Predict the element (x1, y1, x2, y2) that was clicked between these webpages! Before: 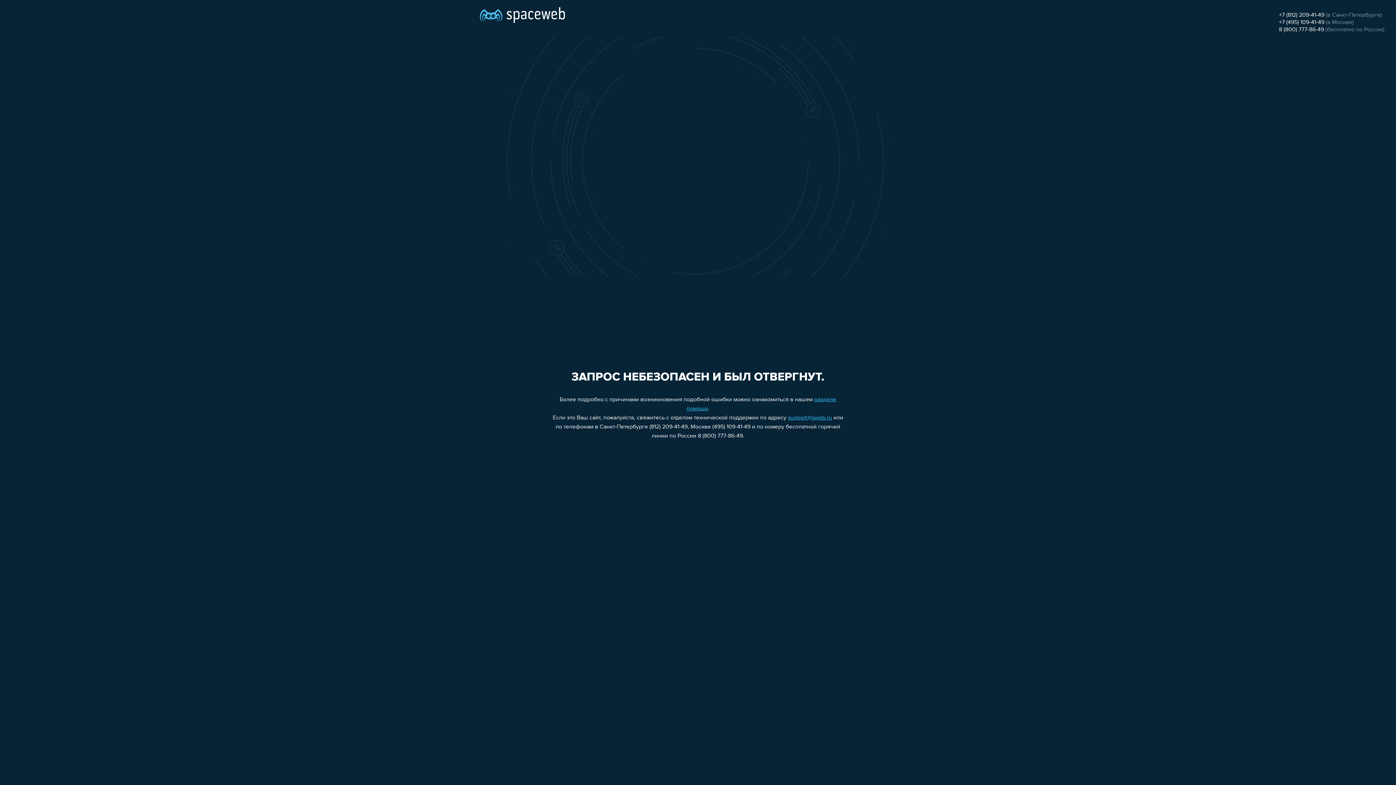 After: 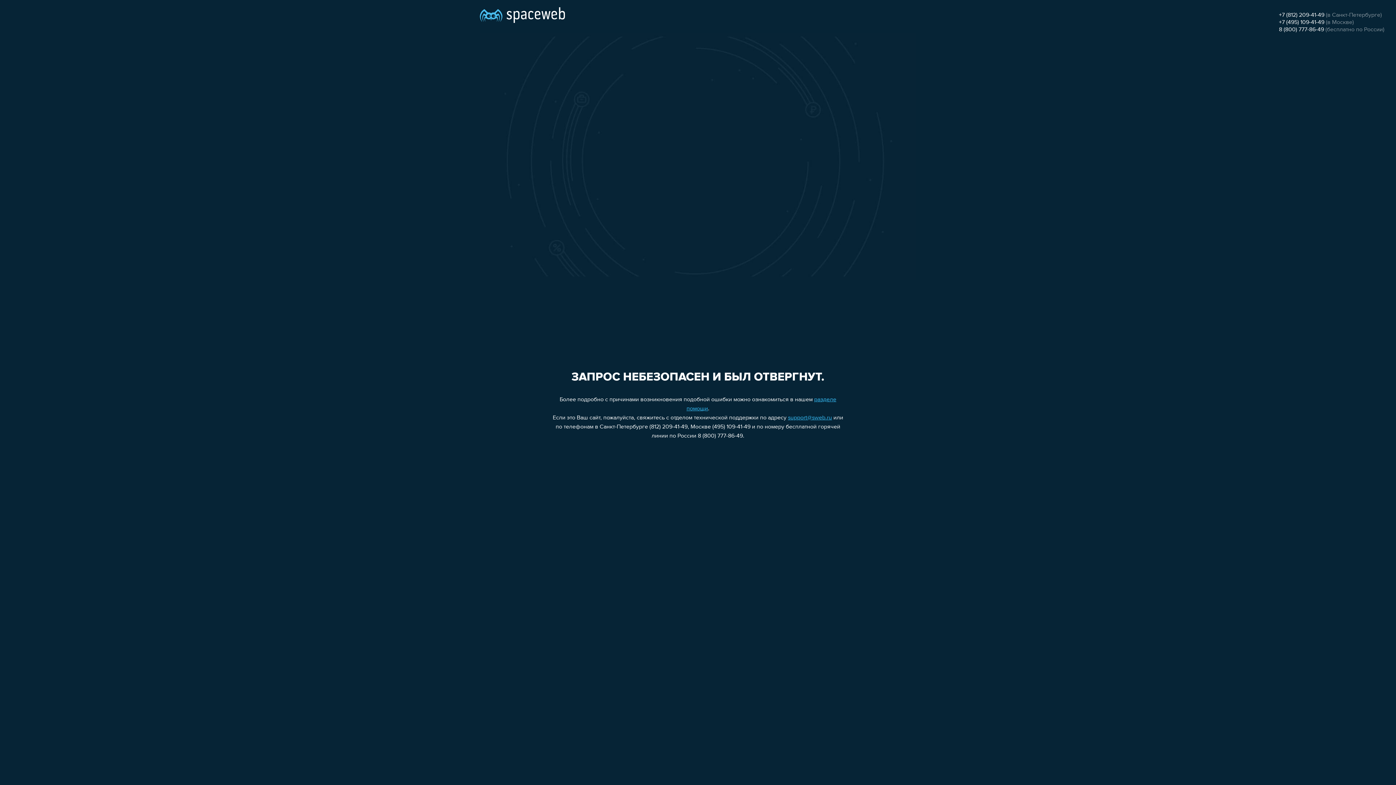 Action: label: 8 (800) 777-86-49 bbox: (1279, 26, 1324, 32)